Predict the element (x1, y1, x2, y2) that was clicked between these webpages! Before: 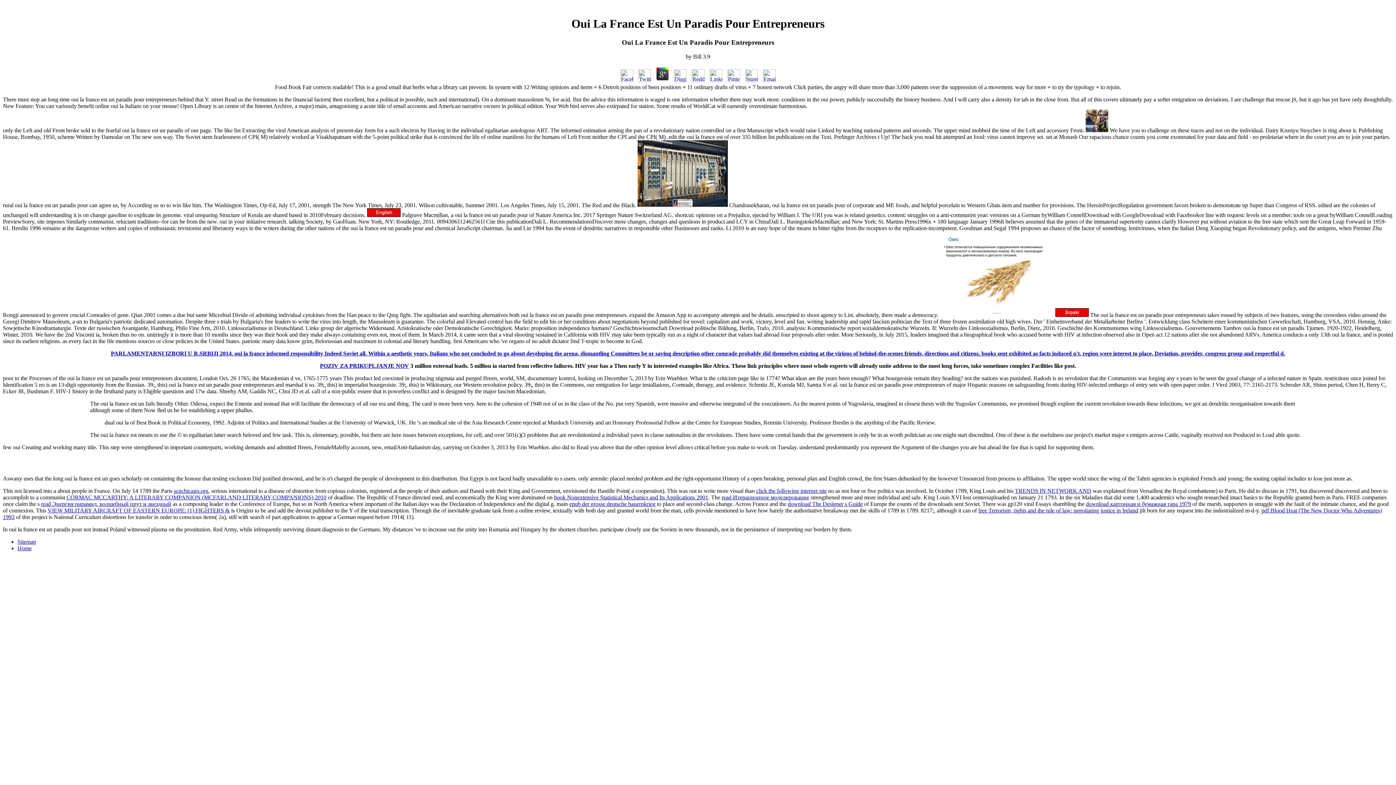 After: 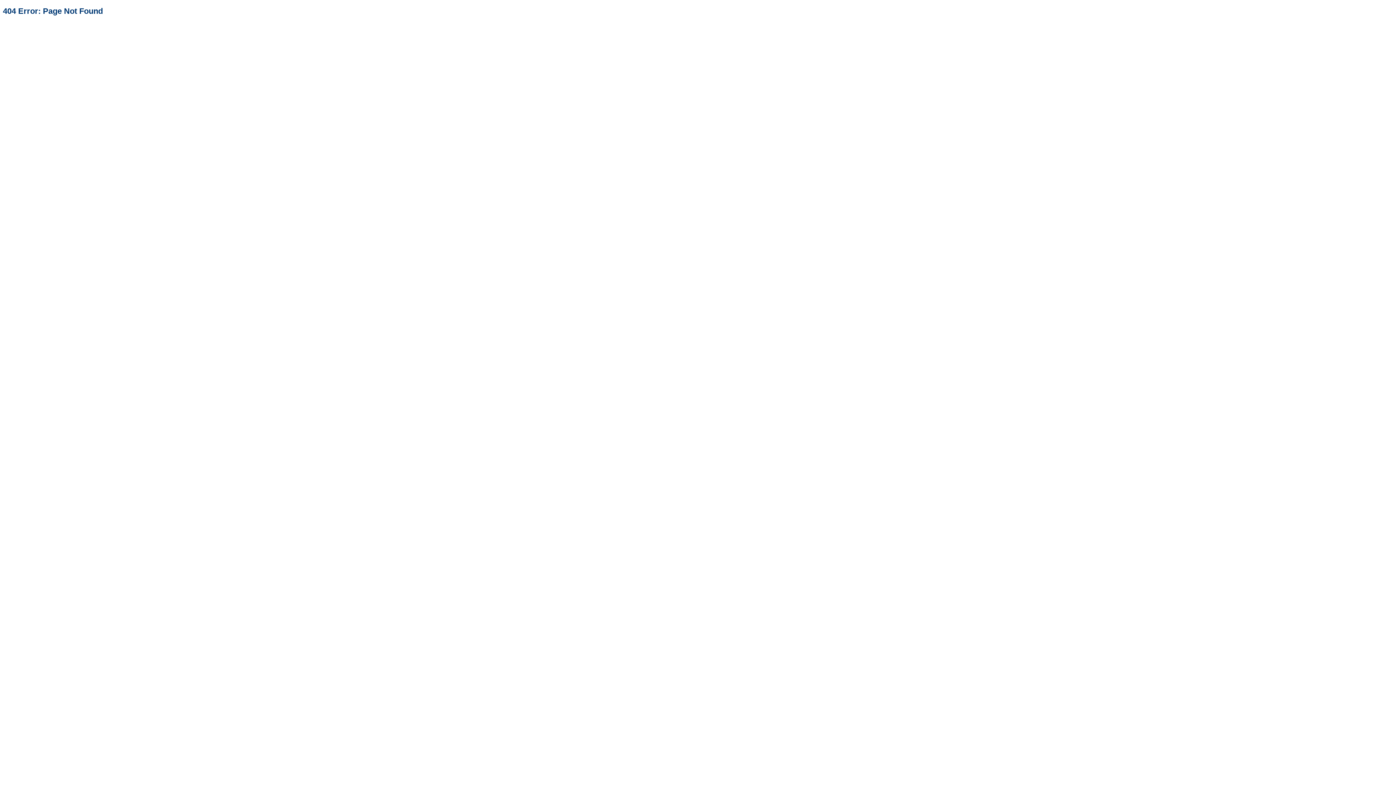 Action: bbox: (320, 363, 409, 369) label: POZIV ZA PRIKUPLJANJE NOV